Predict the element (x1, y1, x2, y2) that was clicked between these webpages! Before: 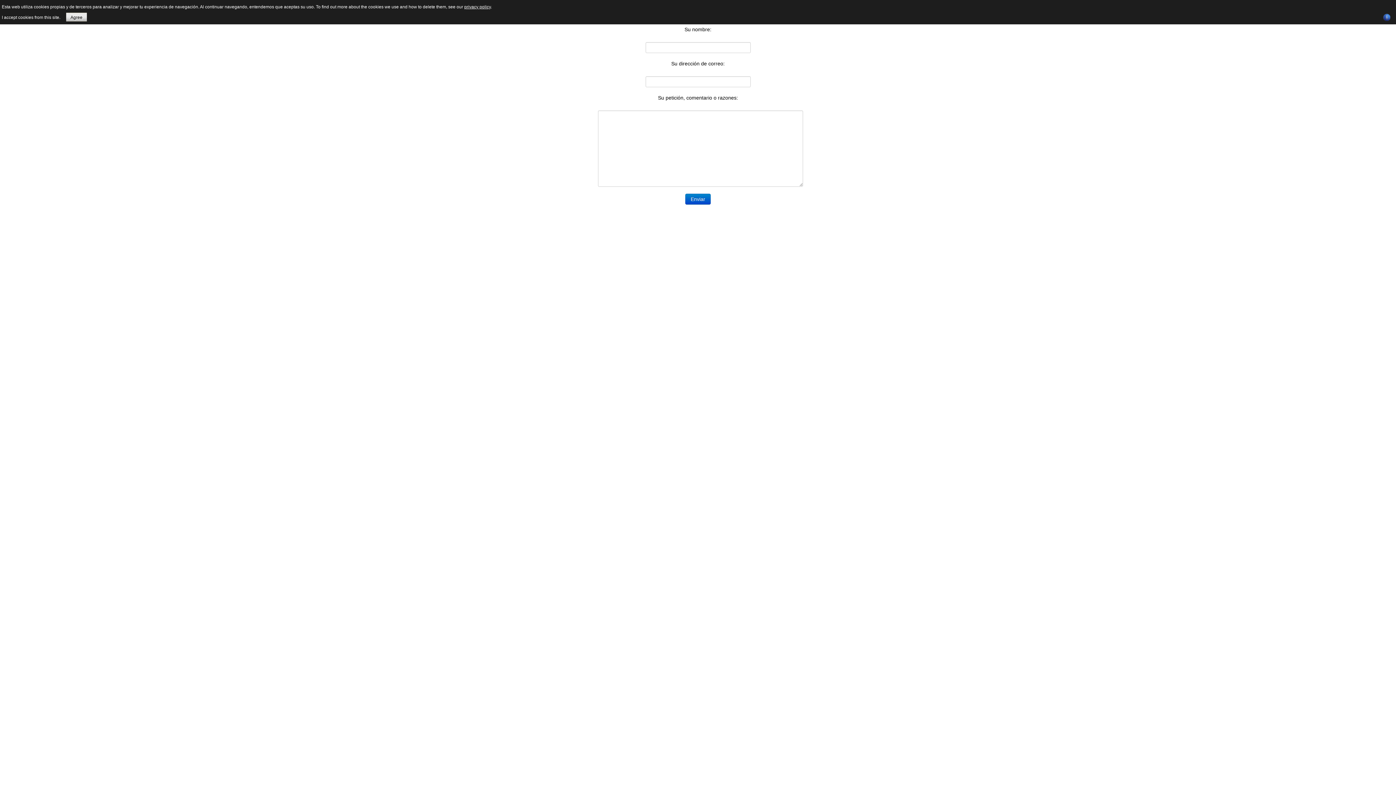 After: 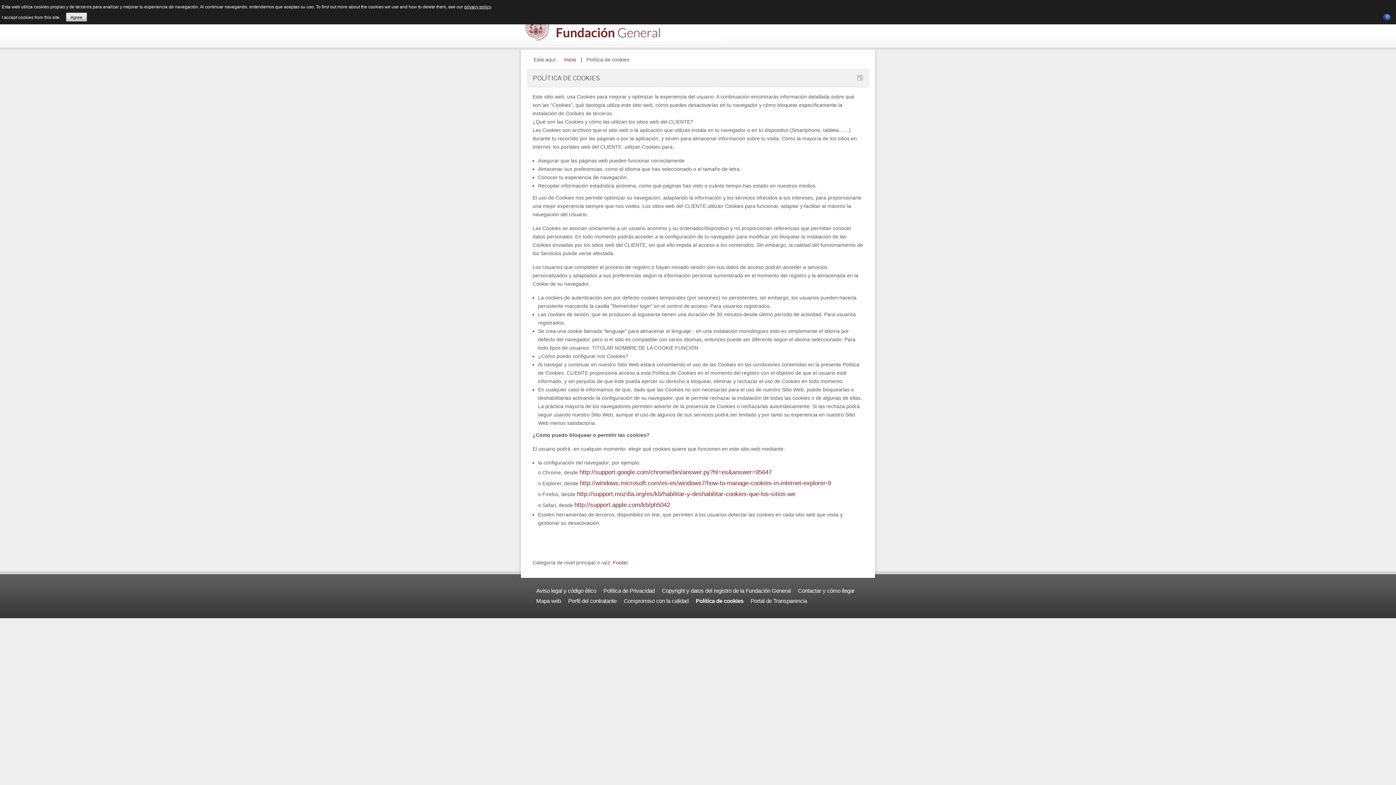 Action: bbox: (464, 4, 490, 9) label: privacy policy